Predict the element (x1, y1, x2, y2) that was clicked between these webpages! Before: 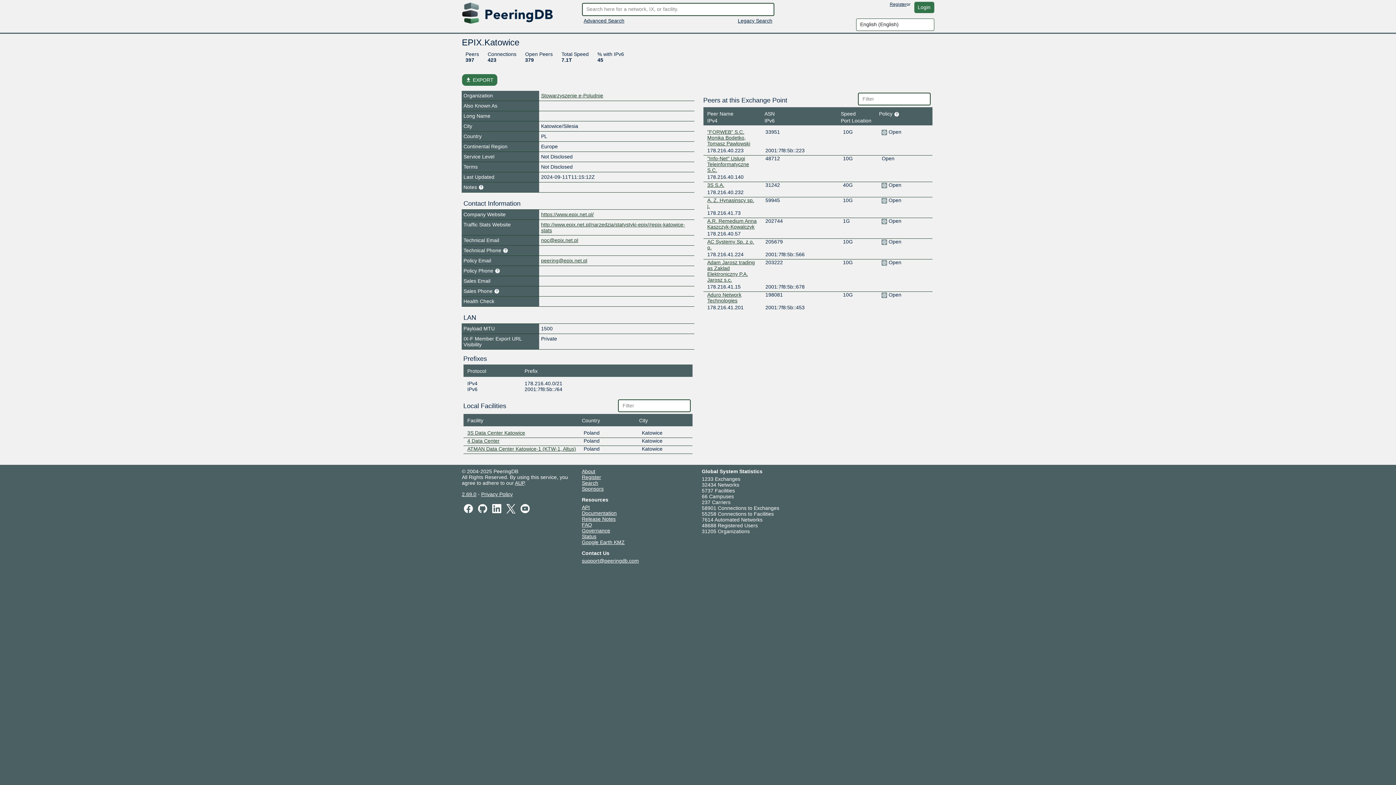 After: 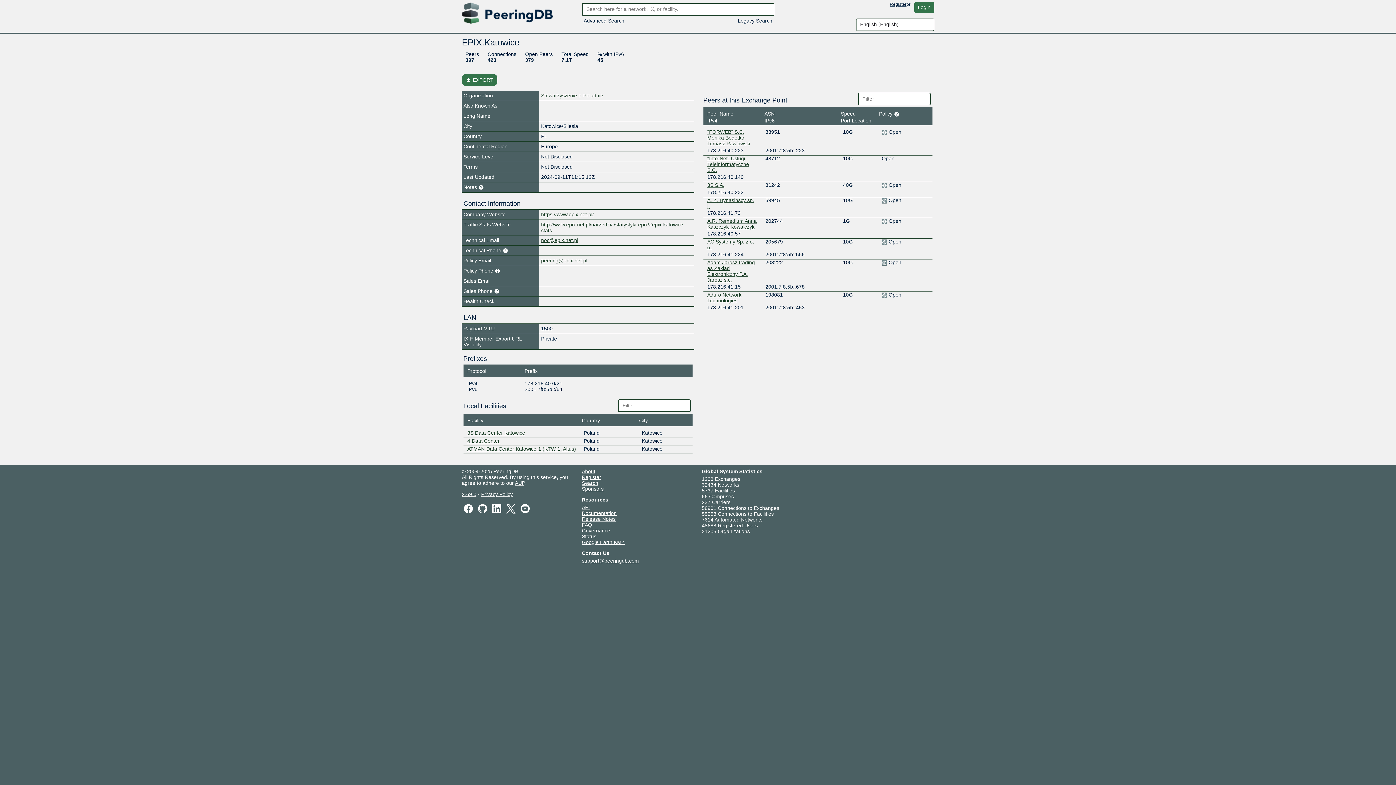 Action: bbox: (462, 505, 474, 511)